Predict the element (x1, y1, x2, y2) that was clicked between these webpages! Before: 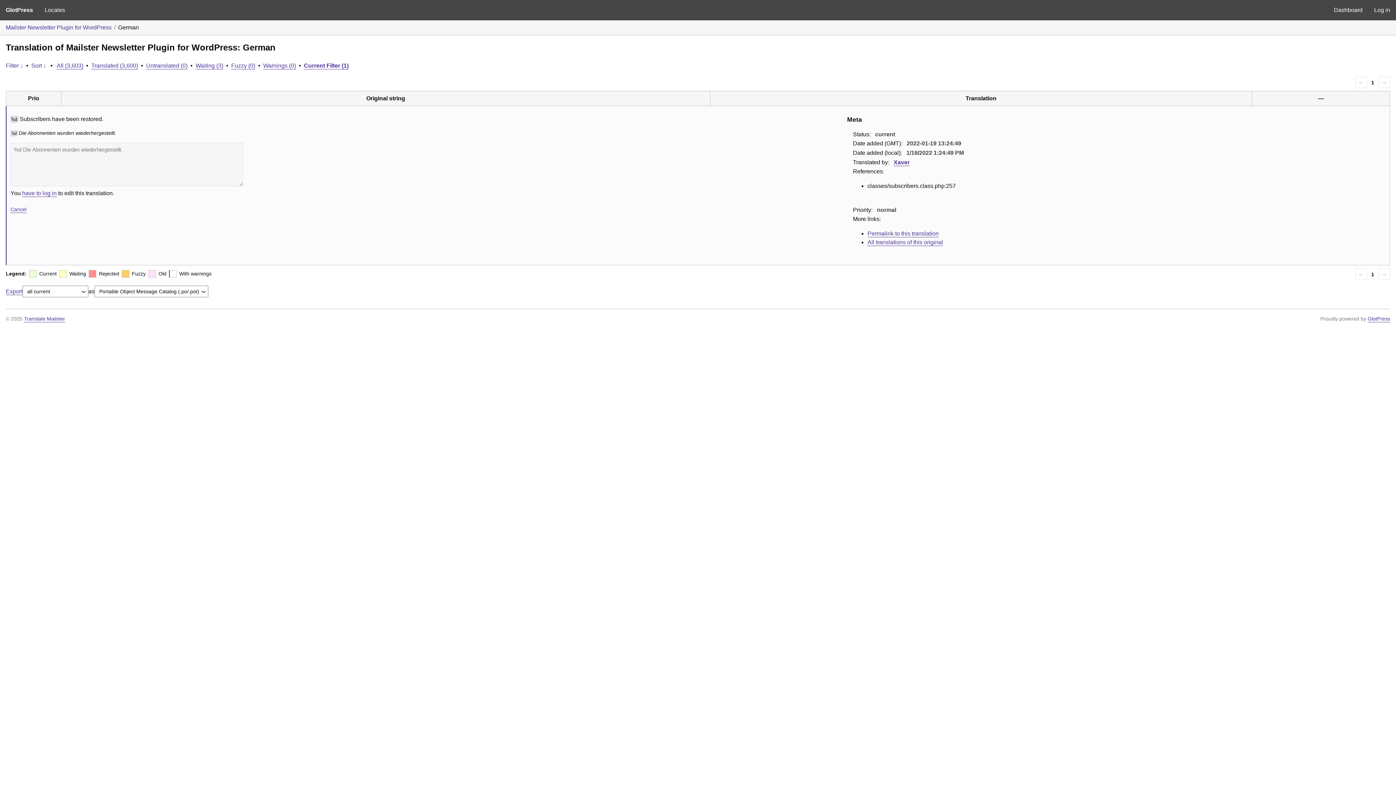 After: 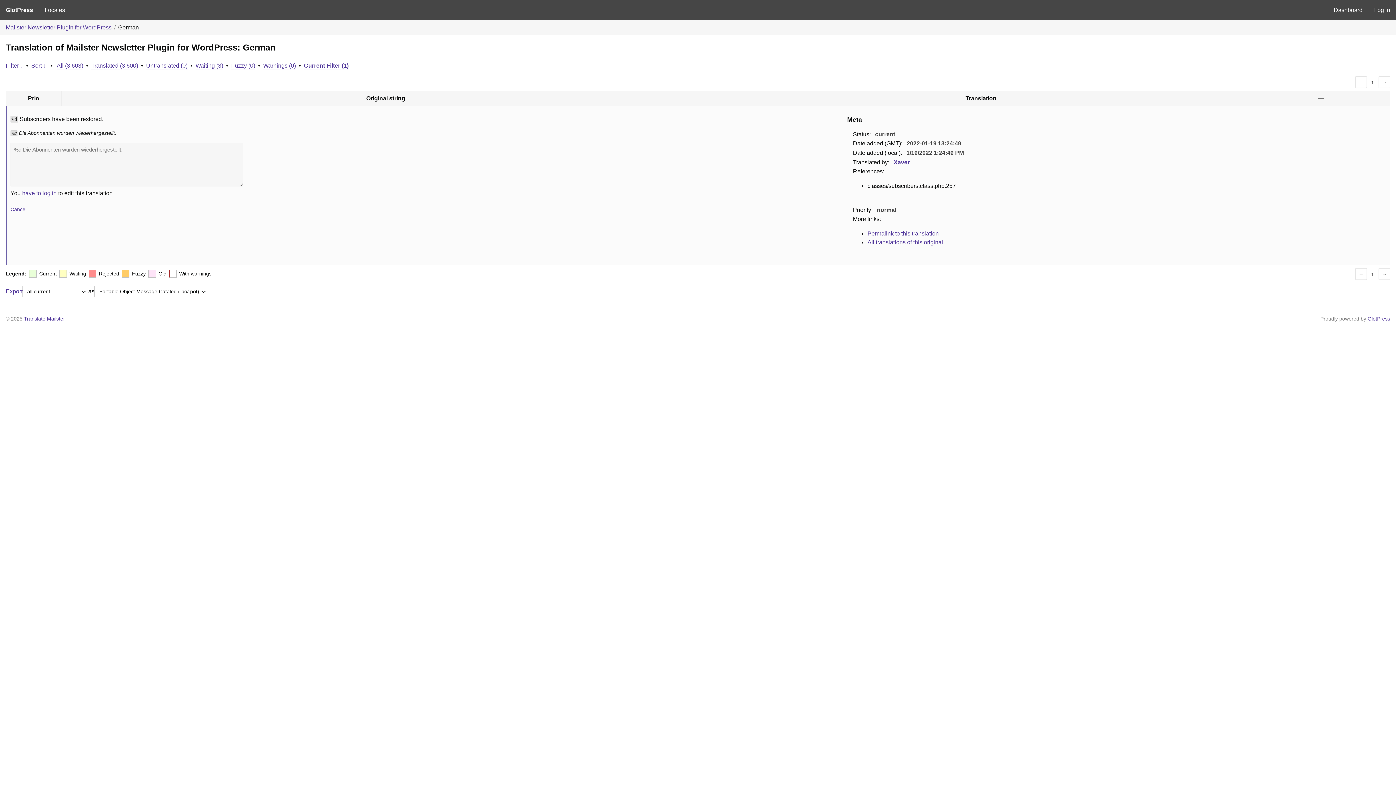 Action: bbox: (867, 230, 938, 236) label: Permalink to this translation